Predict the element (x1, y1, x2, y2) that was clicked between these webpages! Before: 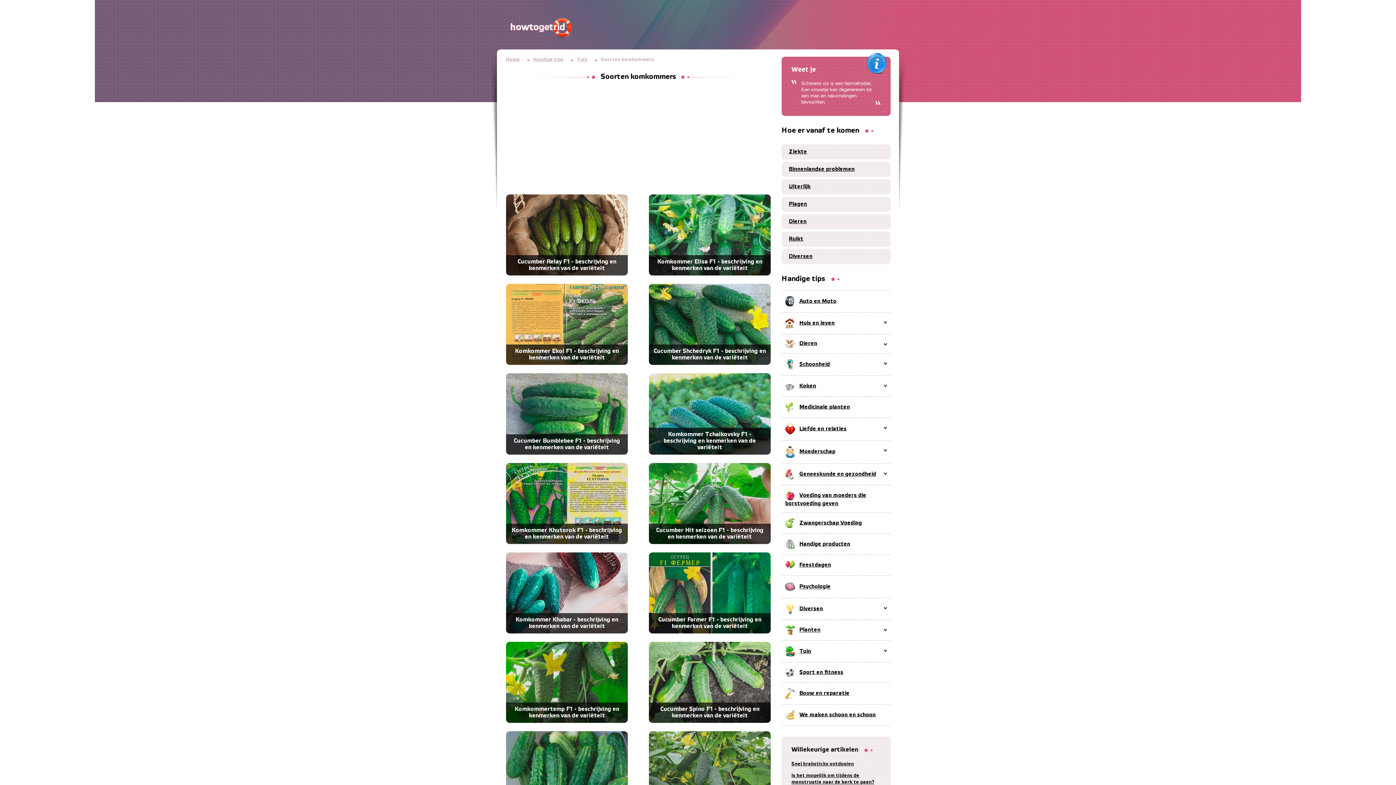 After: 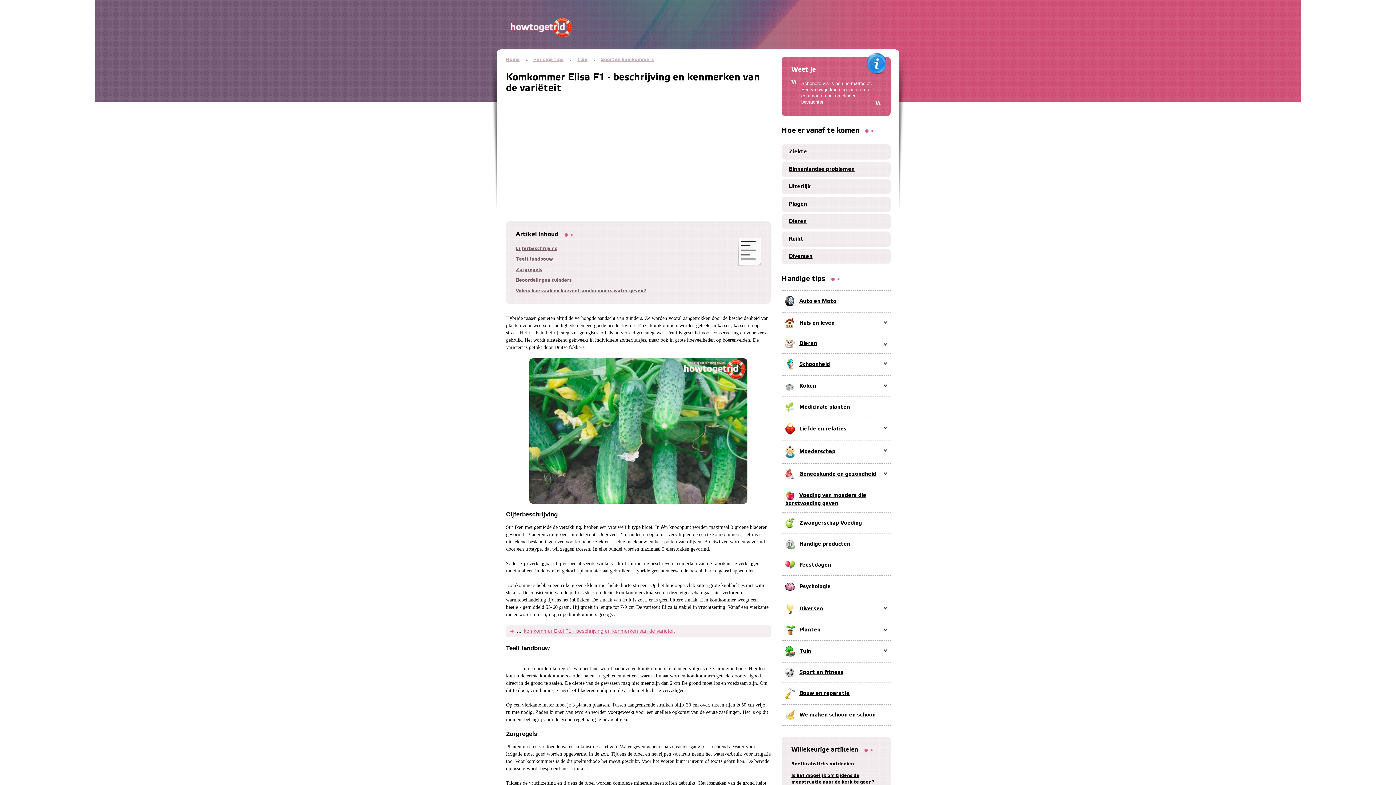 Action: bbox: (649, 194, 770, 275) label: Komkommer Elisa F1 - beschrijving en kenmerken van de variëteit